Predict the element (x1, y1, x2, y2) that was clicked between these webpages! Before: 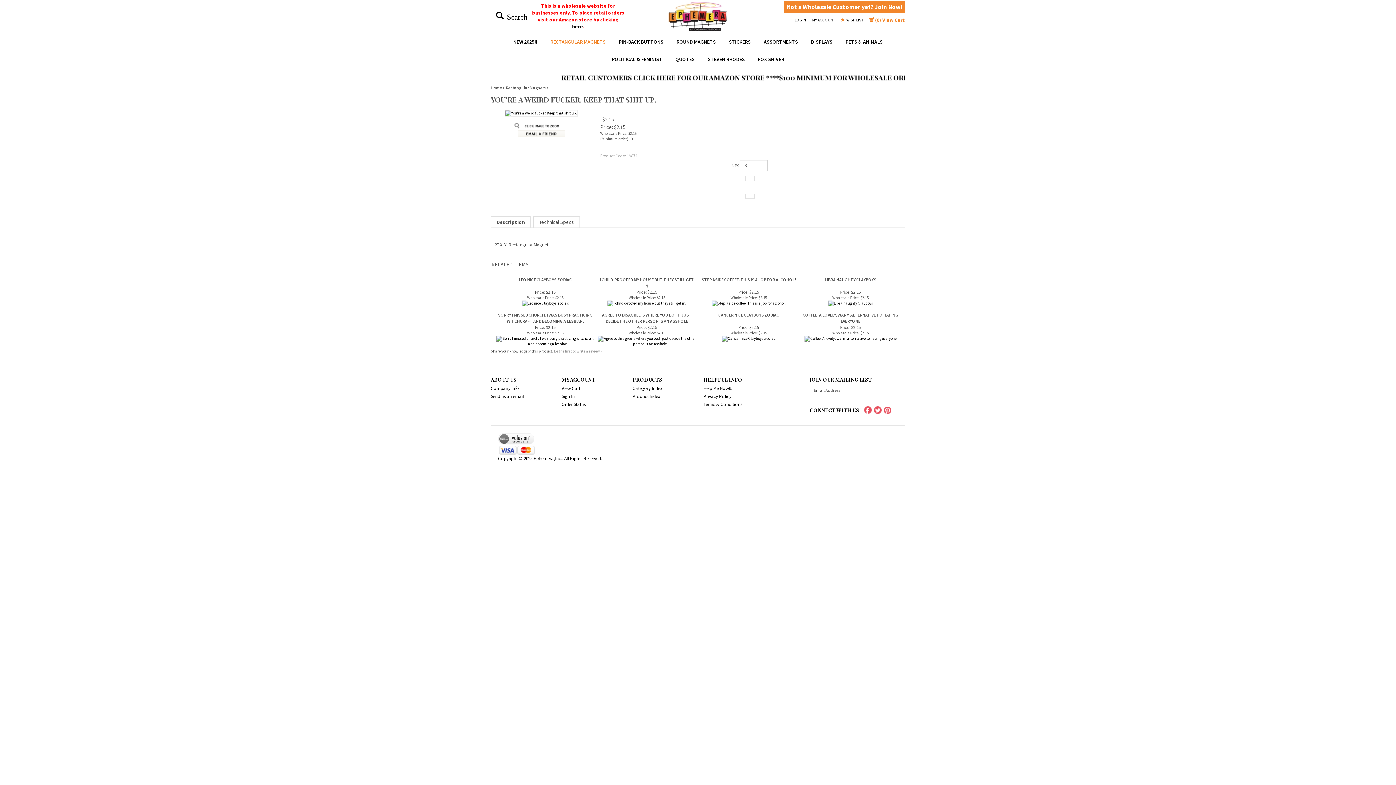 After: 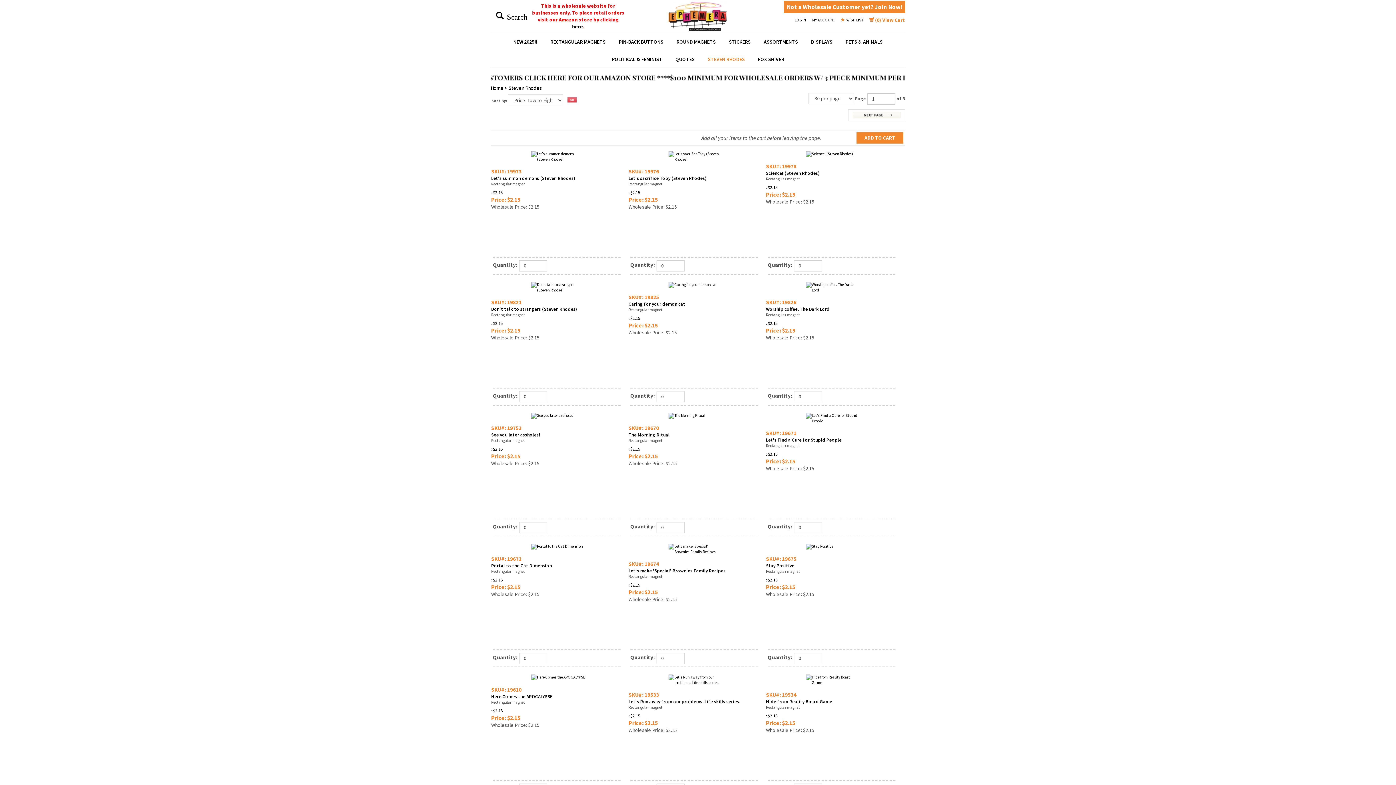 Action: label: STEVEN RHODES bbox: (701, 56, 751, 62)